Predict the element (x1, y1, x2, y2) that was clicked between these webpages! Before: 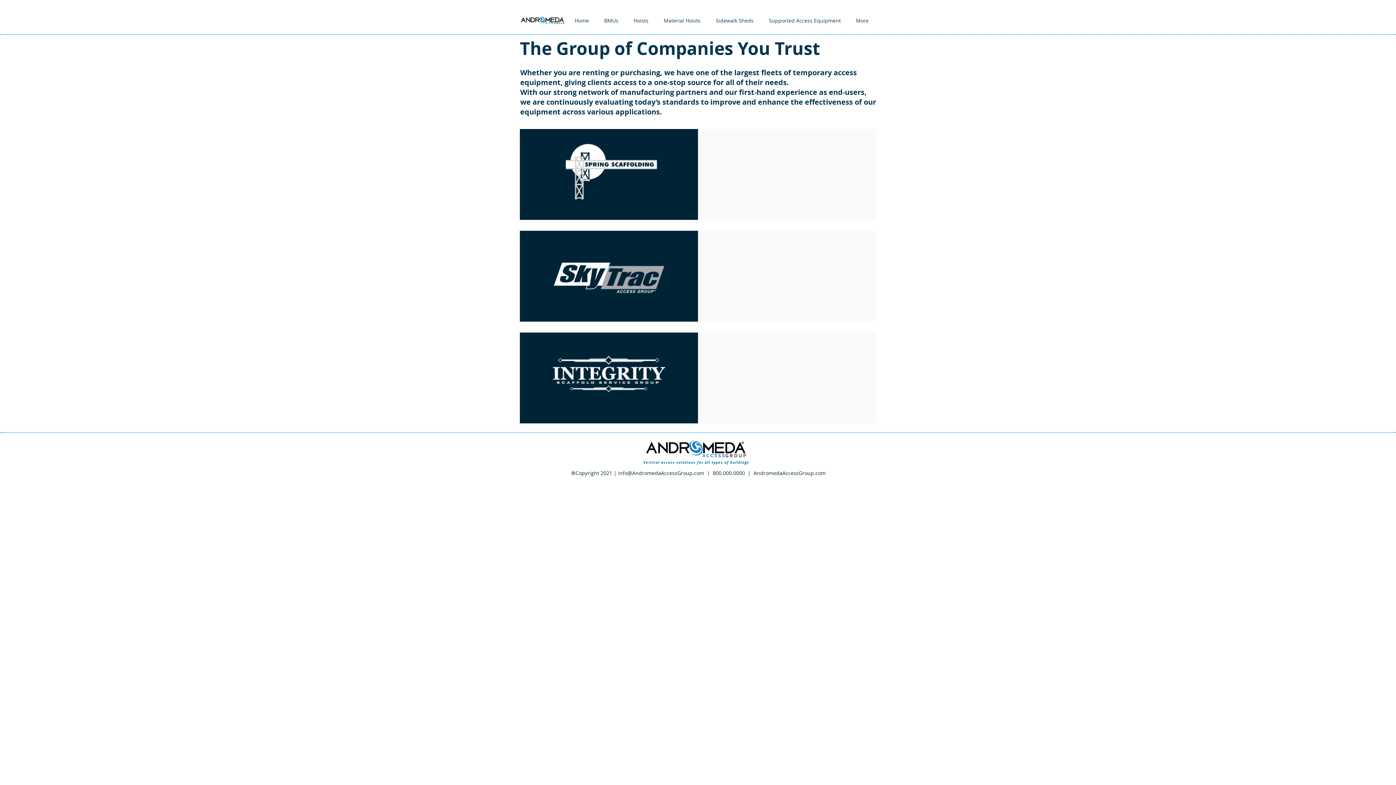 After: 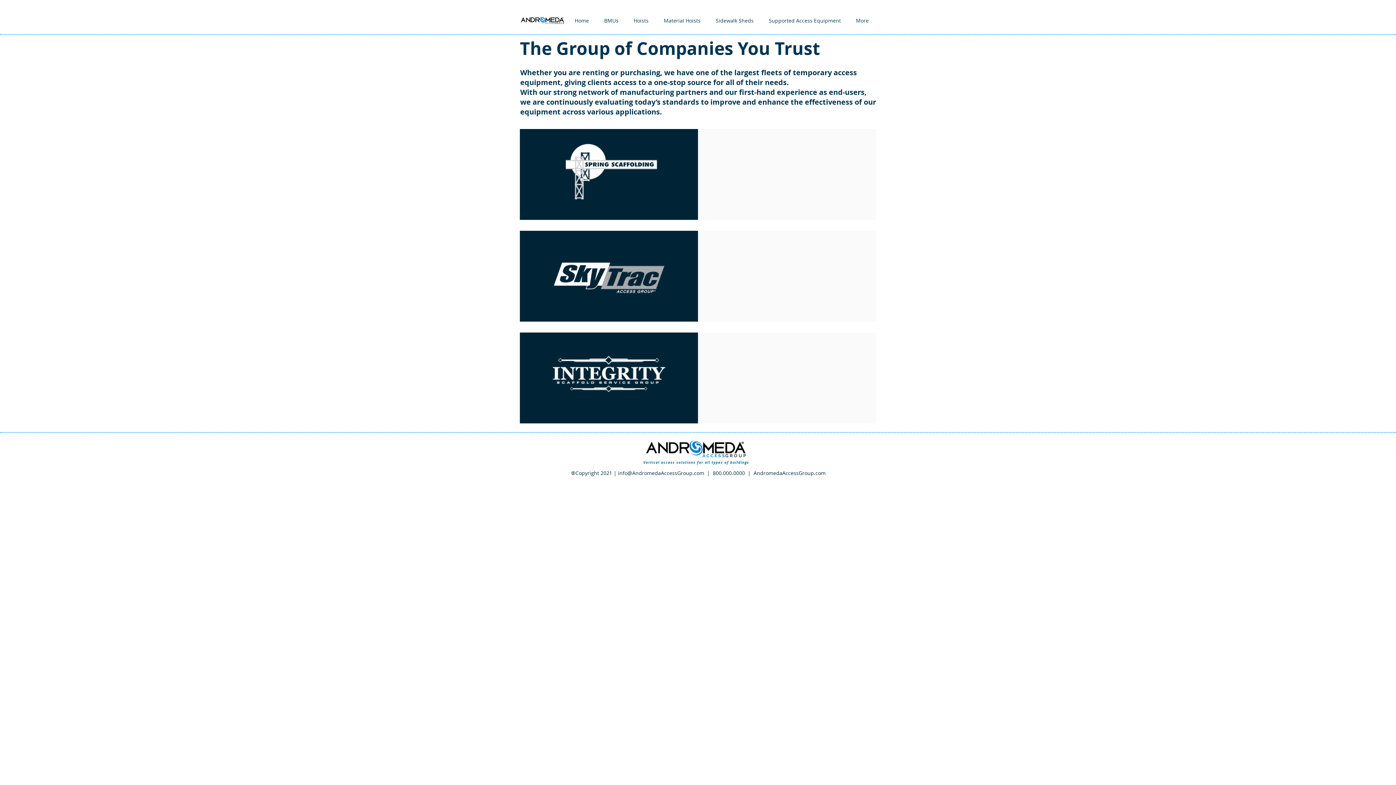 Action: bbox: (520, 15, 565, 25)